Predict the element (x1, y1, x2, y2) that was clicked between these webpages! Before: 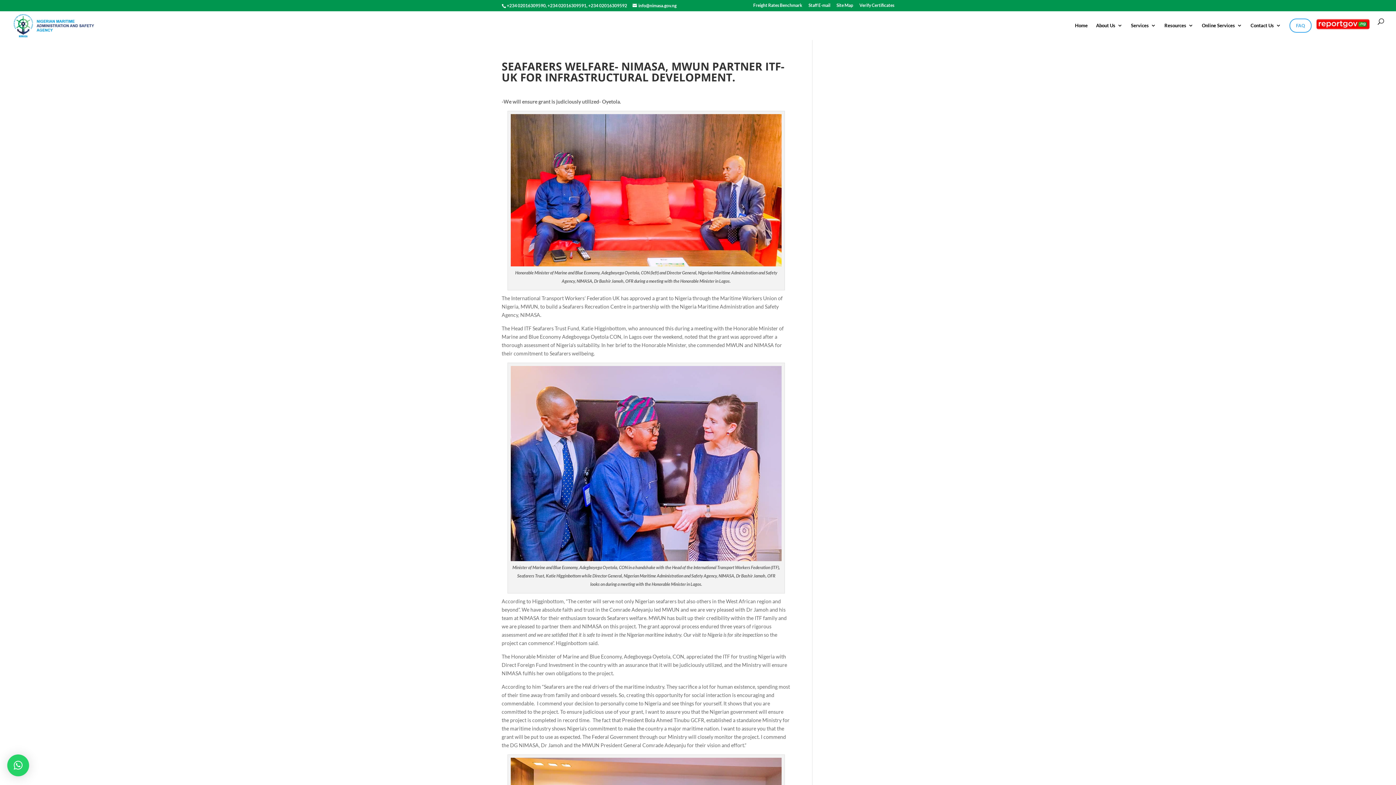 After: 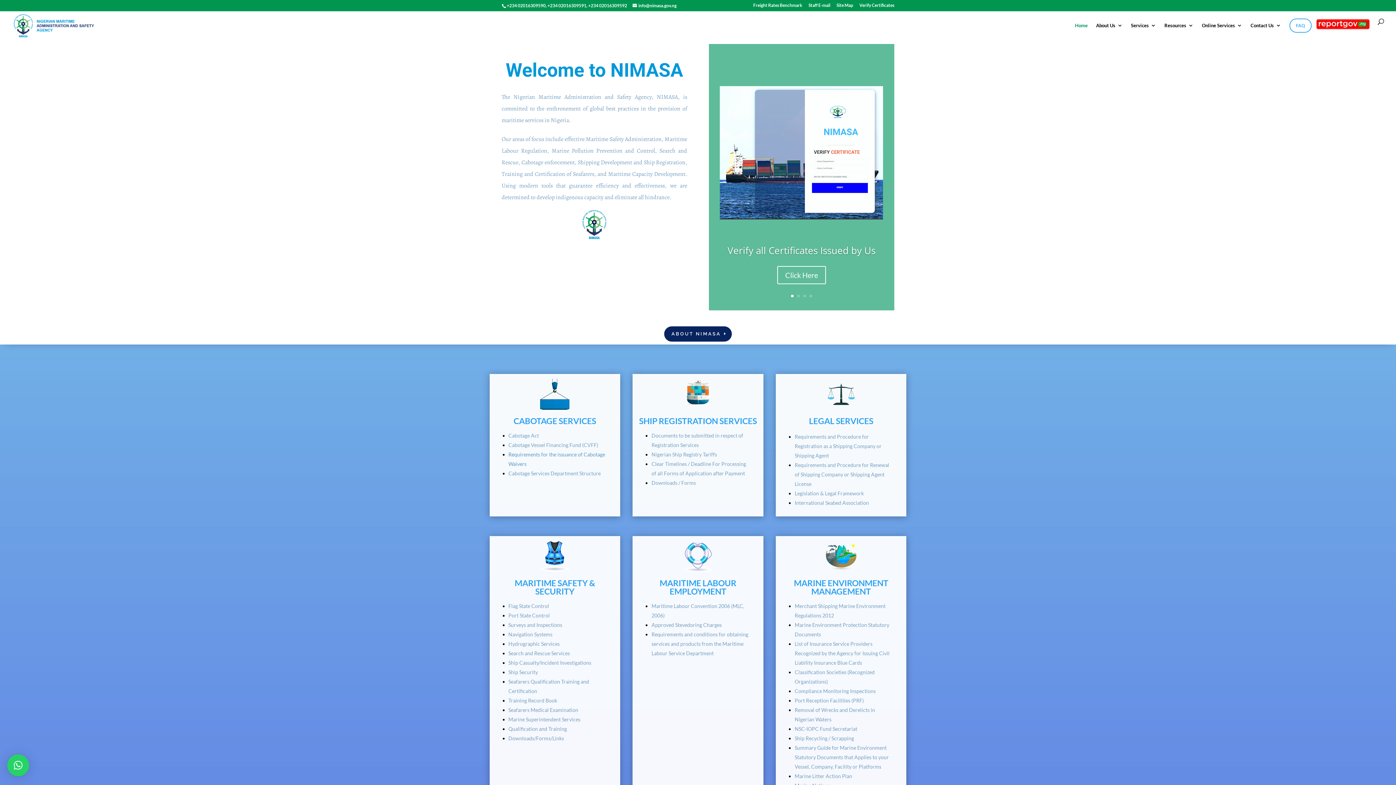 Action: bbox: (1075, 22, 1088, 40) label: Home